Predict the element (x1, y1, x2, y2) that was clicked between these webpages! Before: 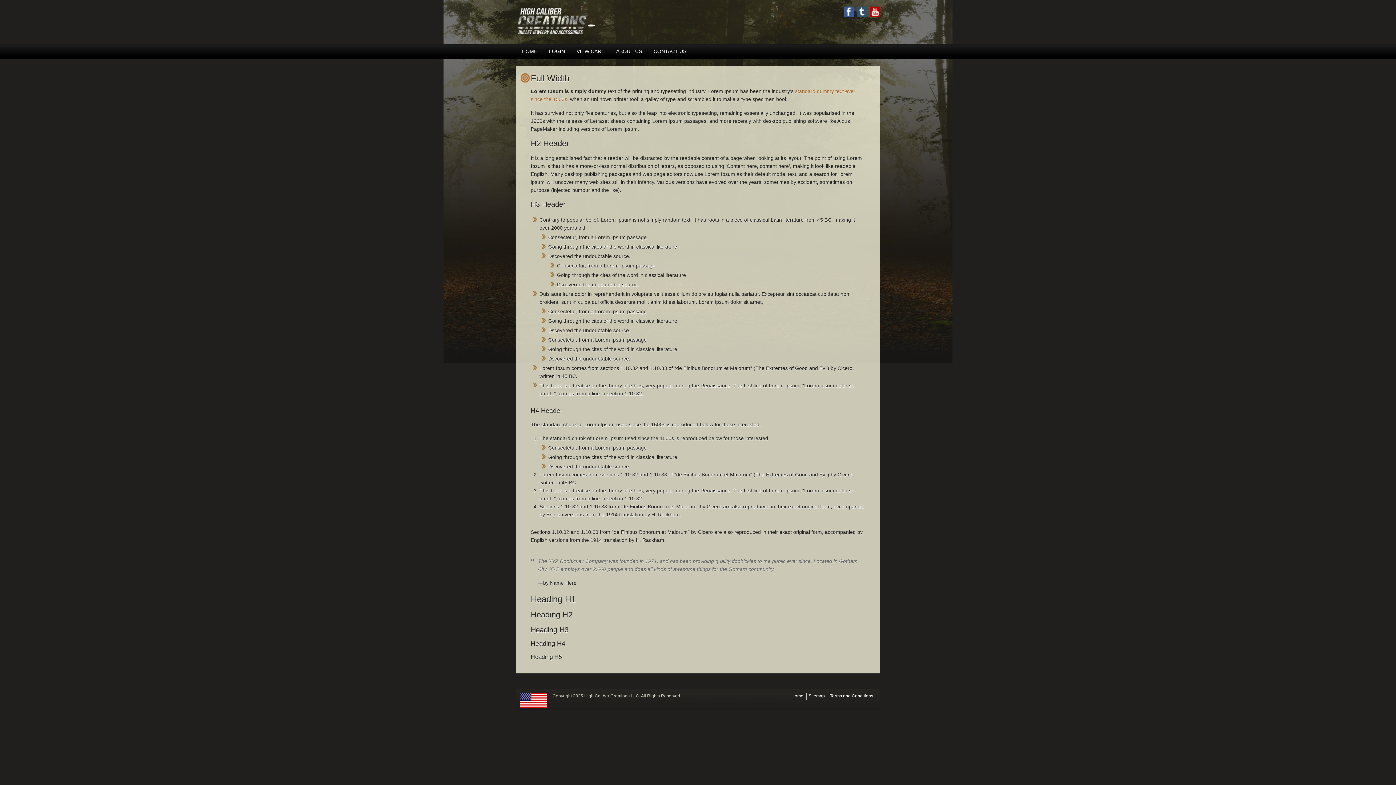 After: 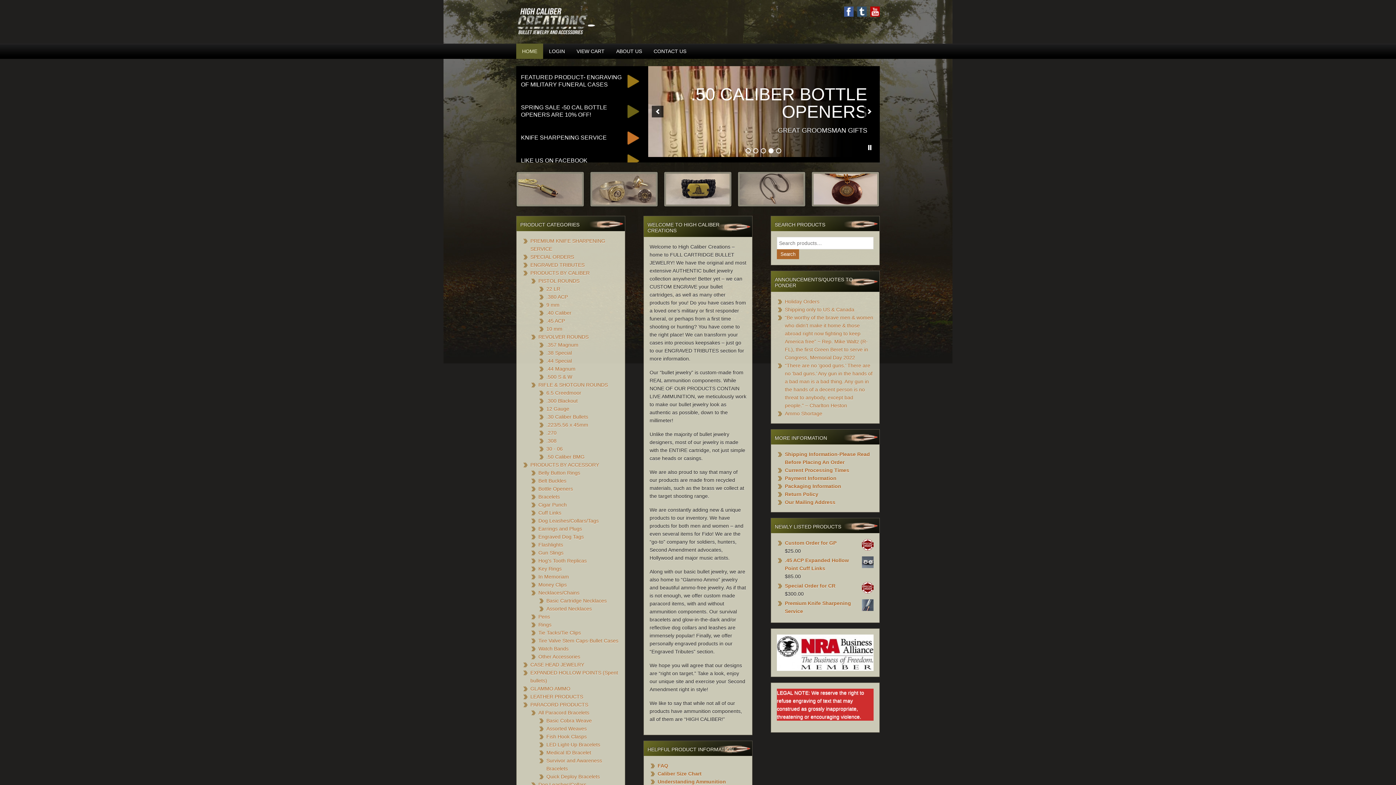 Action: bbox: (516, 3, 698, 40) label: HIGH CALIBER CREATIONS